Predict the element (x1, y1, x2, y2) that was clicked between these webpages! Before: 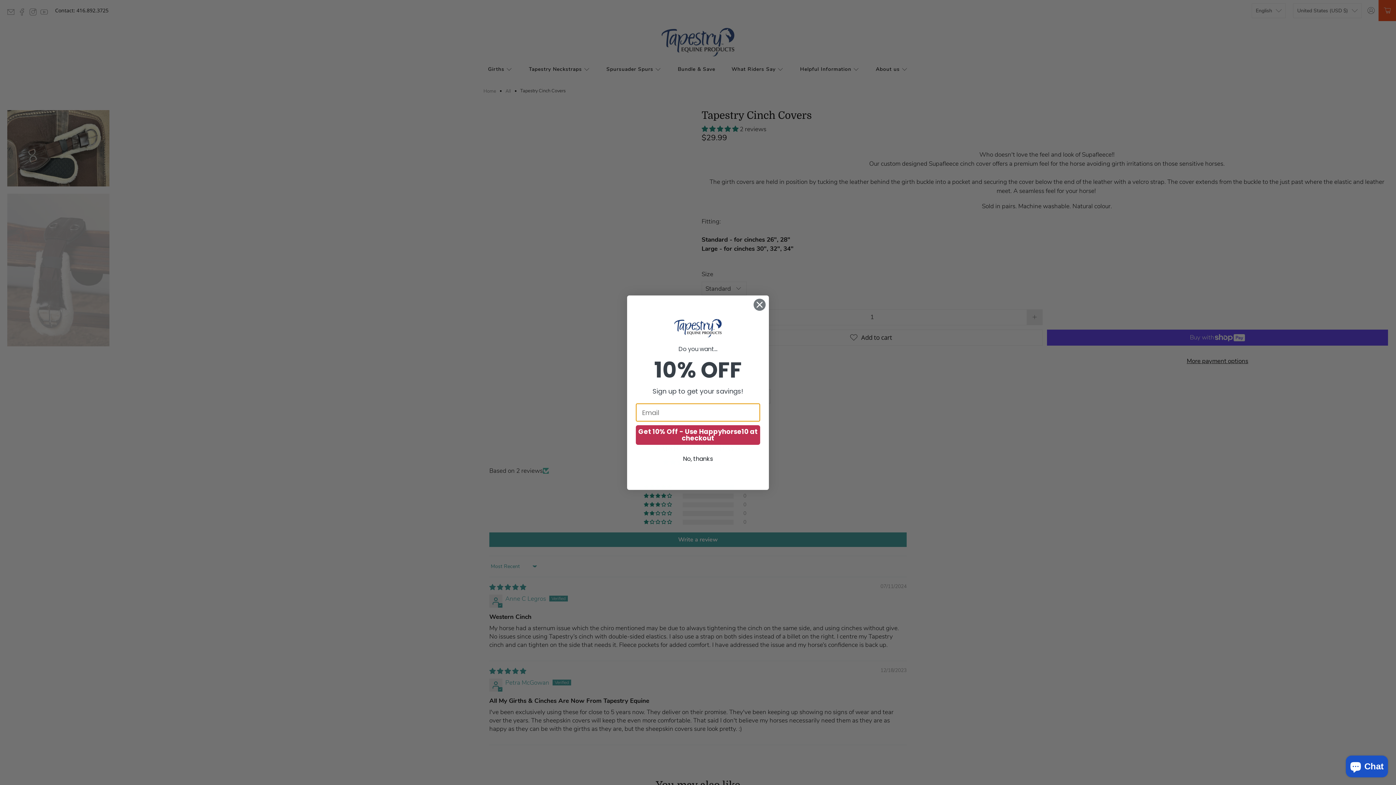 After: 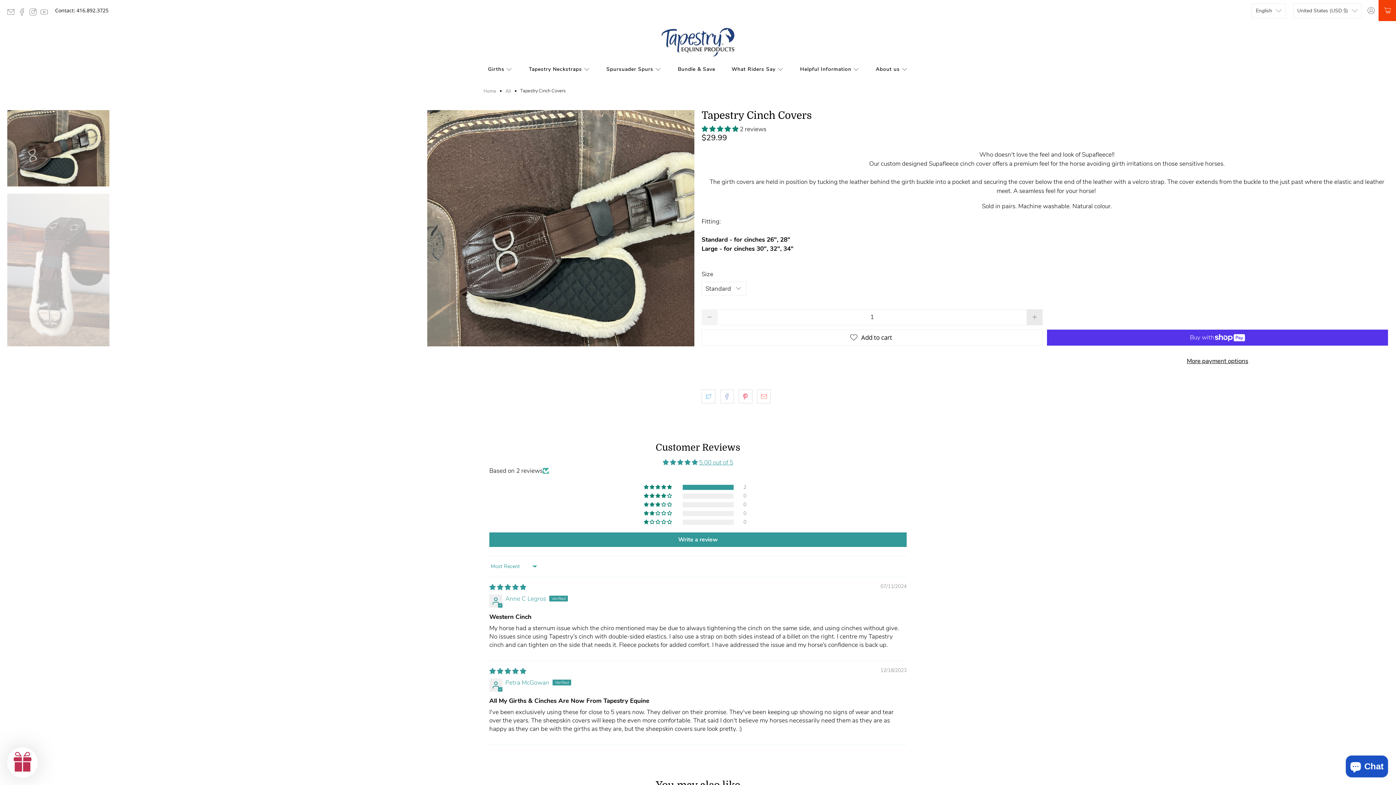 Action: label: No, thanks bbox: (636, 452, 760, 466)